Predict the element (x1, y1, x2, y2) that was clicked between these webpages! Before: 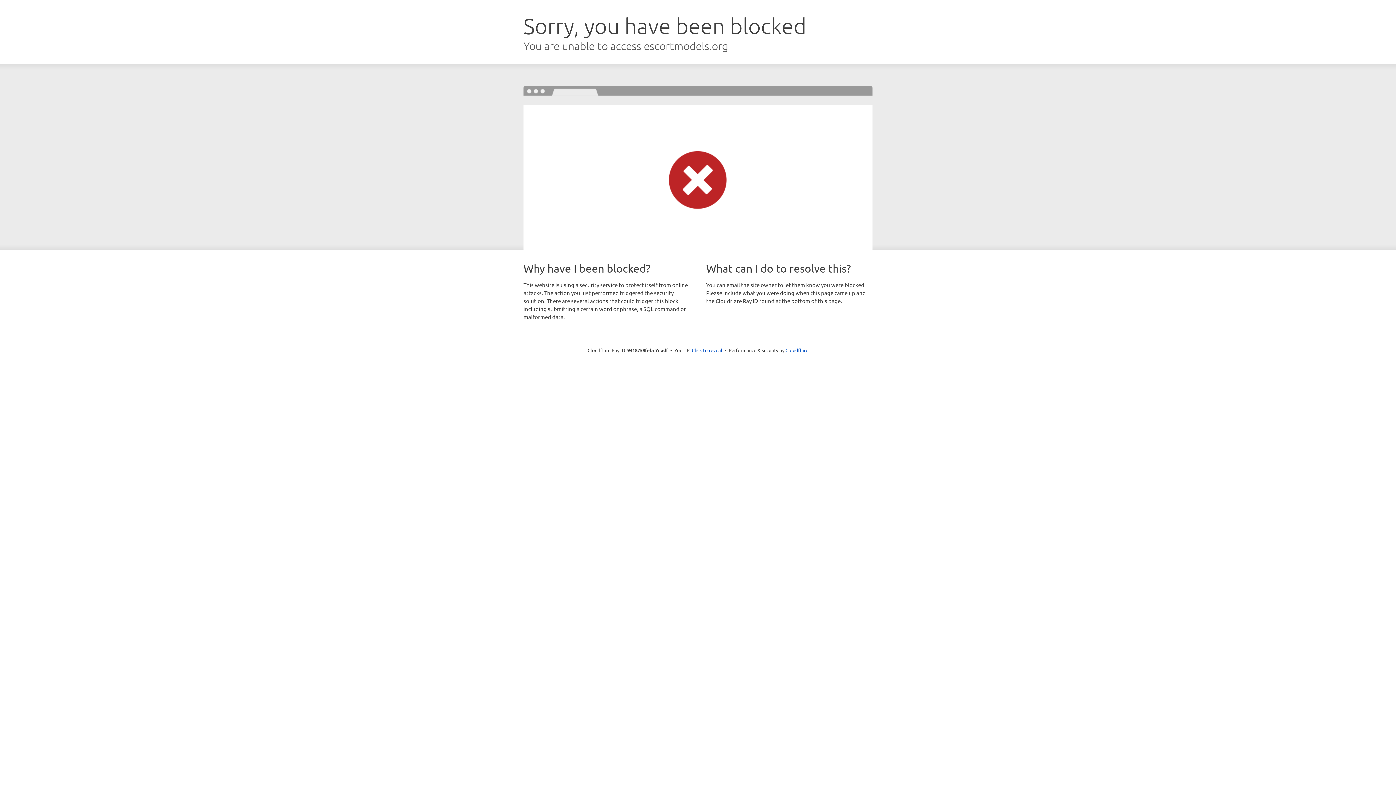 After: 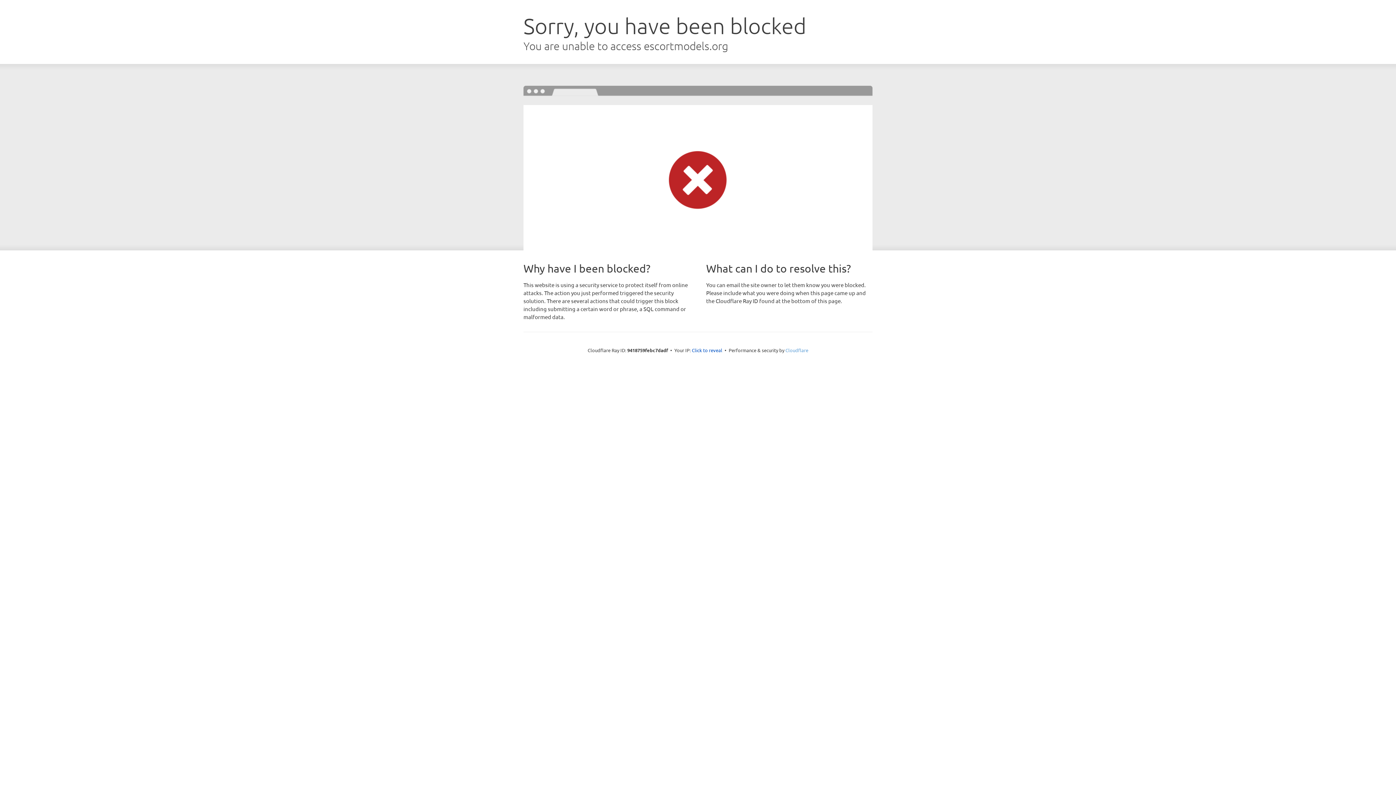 Action: label: Cloudflare bbox: (785, 347, 808, 353)